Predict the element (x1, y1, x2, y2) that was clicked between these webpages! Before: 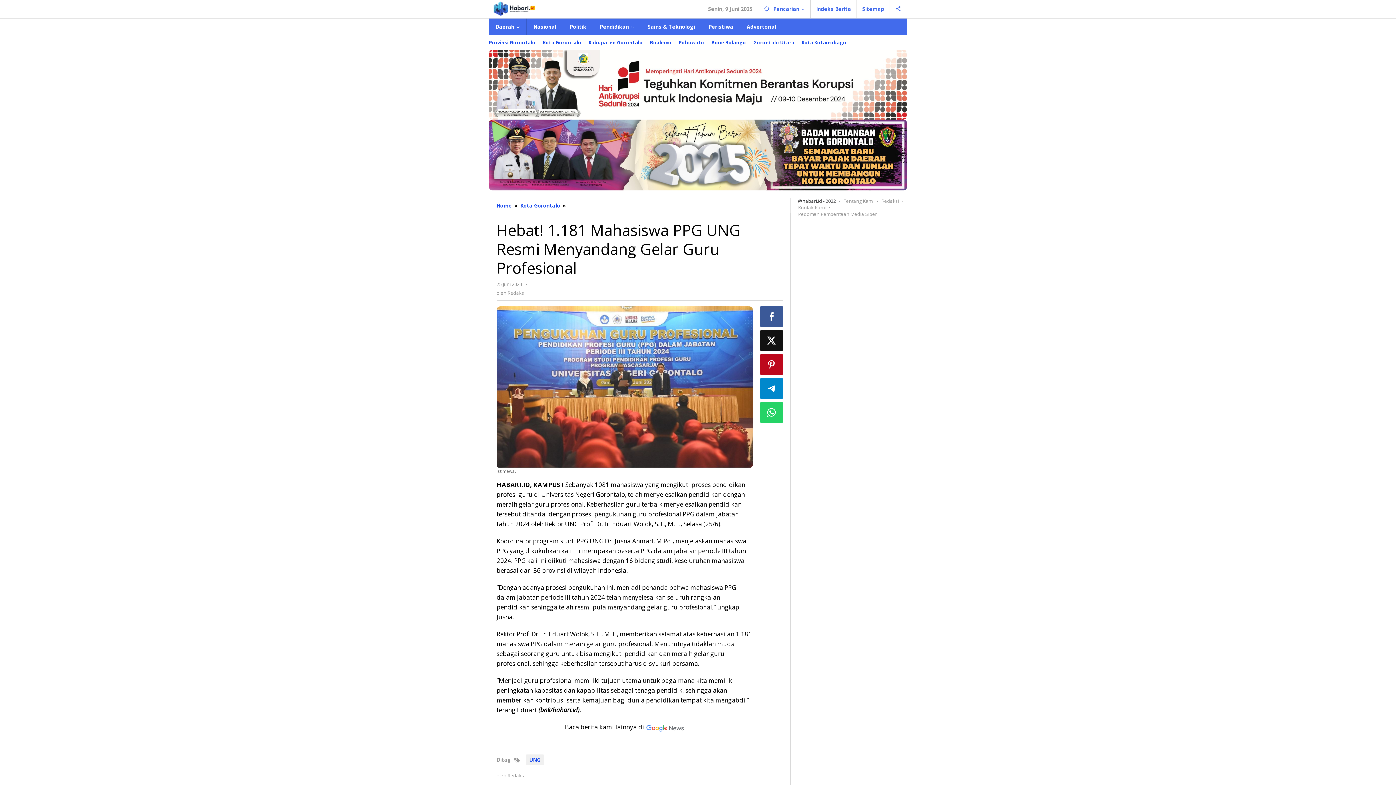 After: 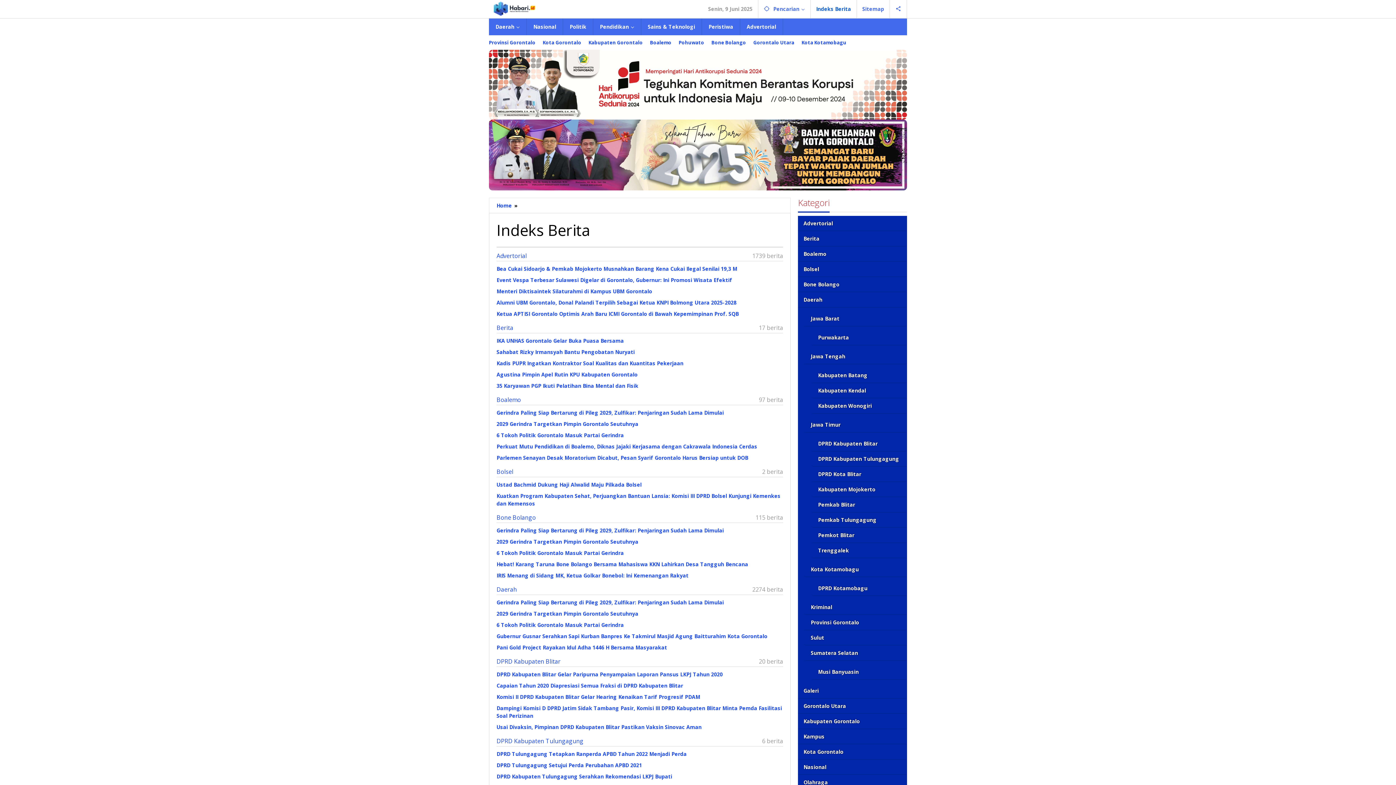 Action: label: Indeks Berita bbox: (810, 0, 857, 18)